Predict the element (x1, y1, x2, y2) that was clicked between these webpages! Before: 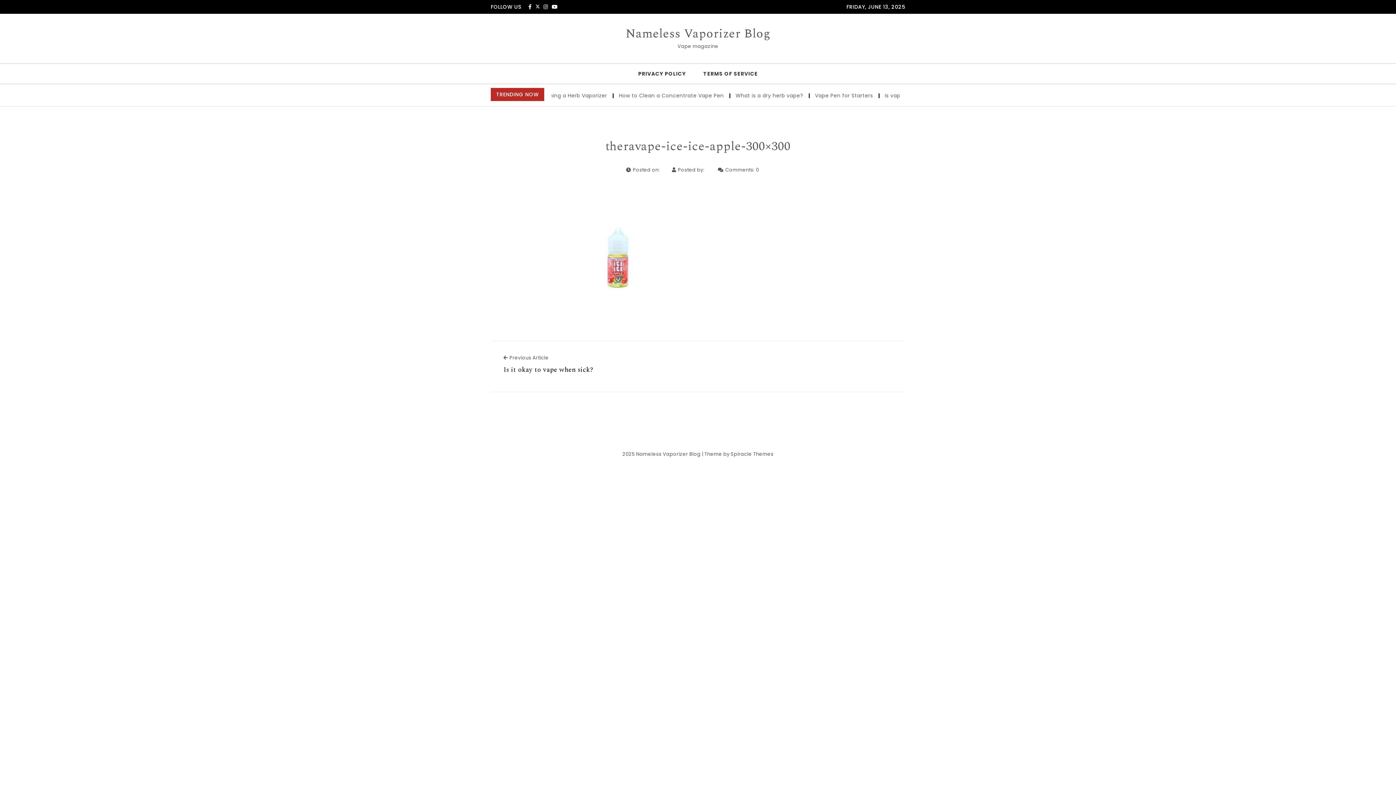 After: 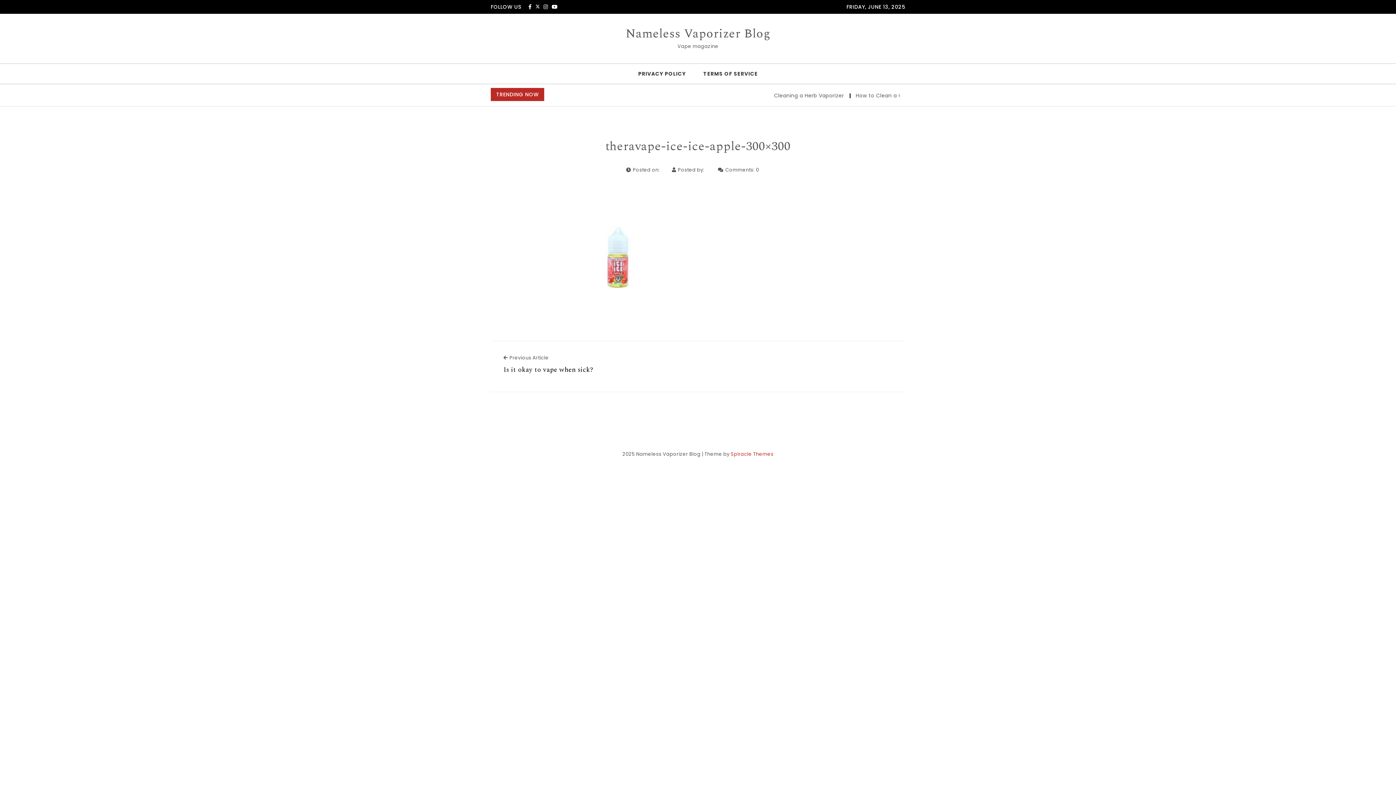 Action: bbox: (731, 450, 773, 458) label: Spiracle Themes